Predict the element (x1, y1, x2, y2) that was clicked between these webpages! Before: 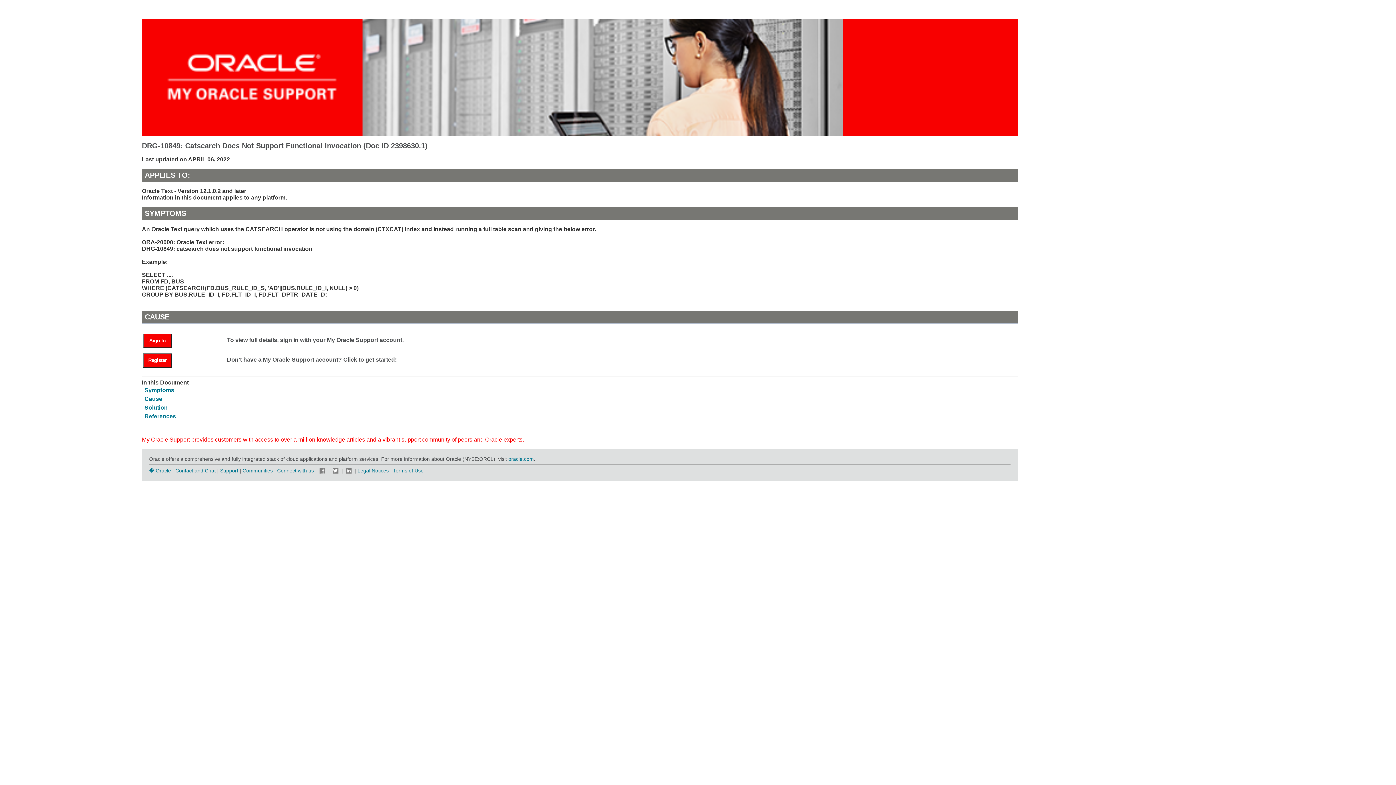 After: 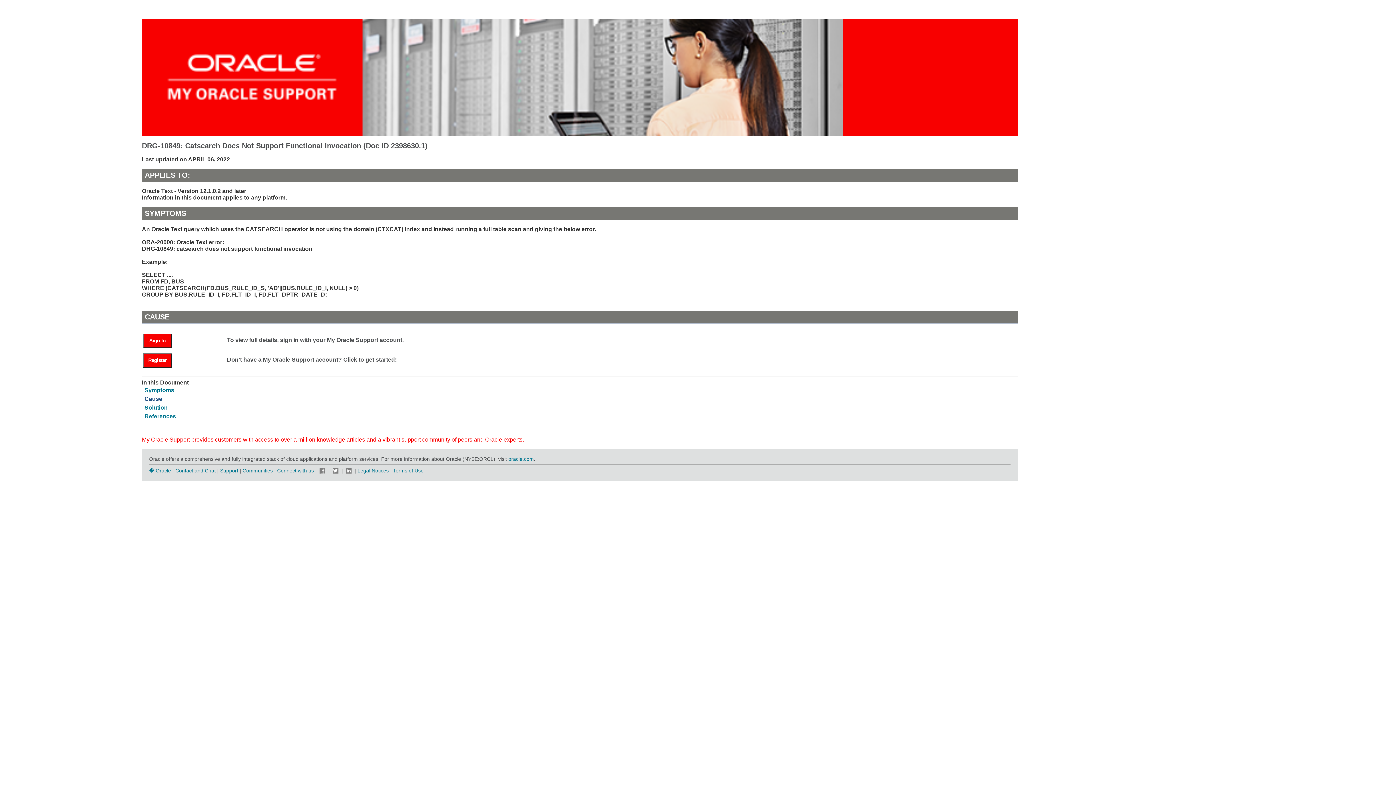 Action: bbox: (144, 395, 162, 402) label: Cause